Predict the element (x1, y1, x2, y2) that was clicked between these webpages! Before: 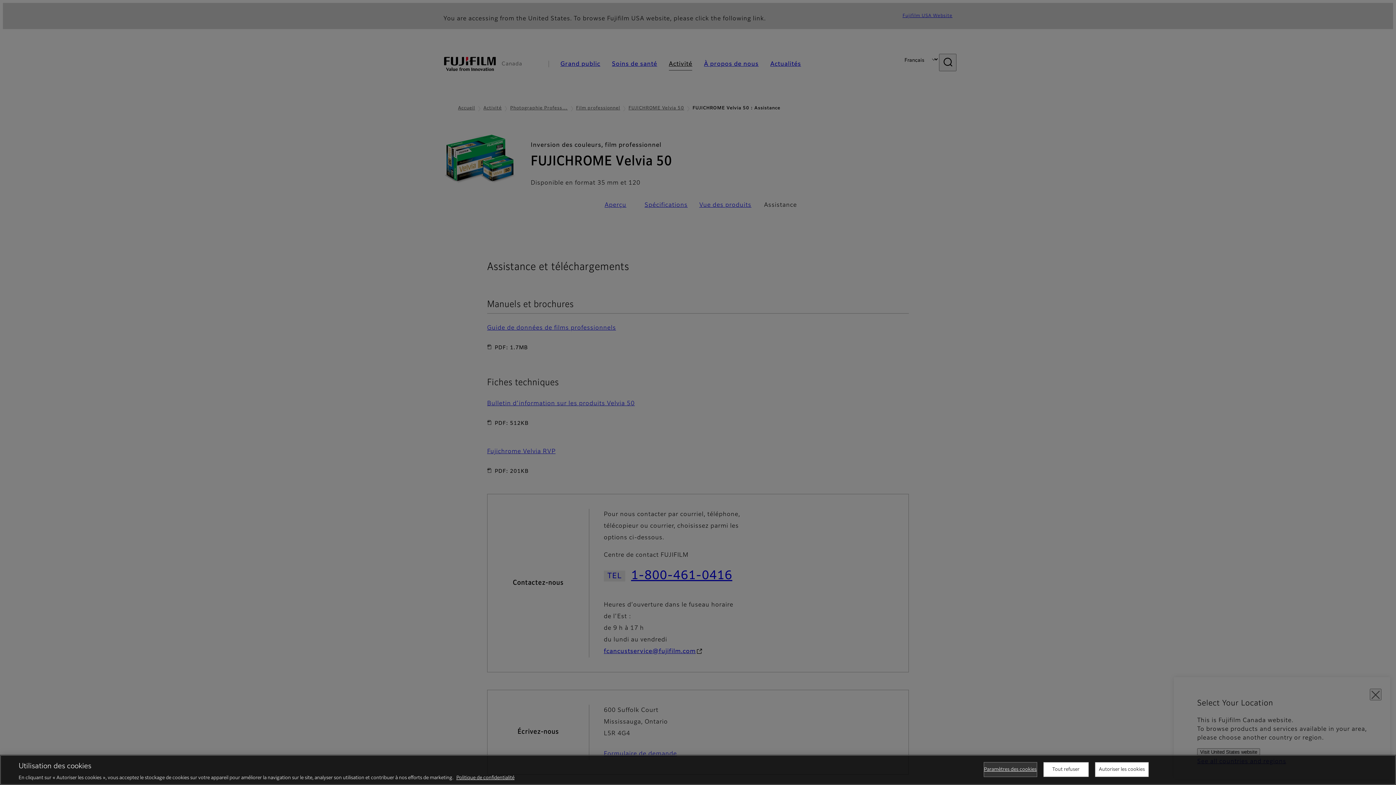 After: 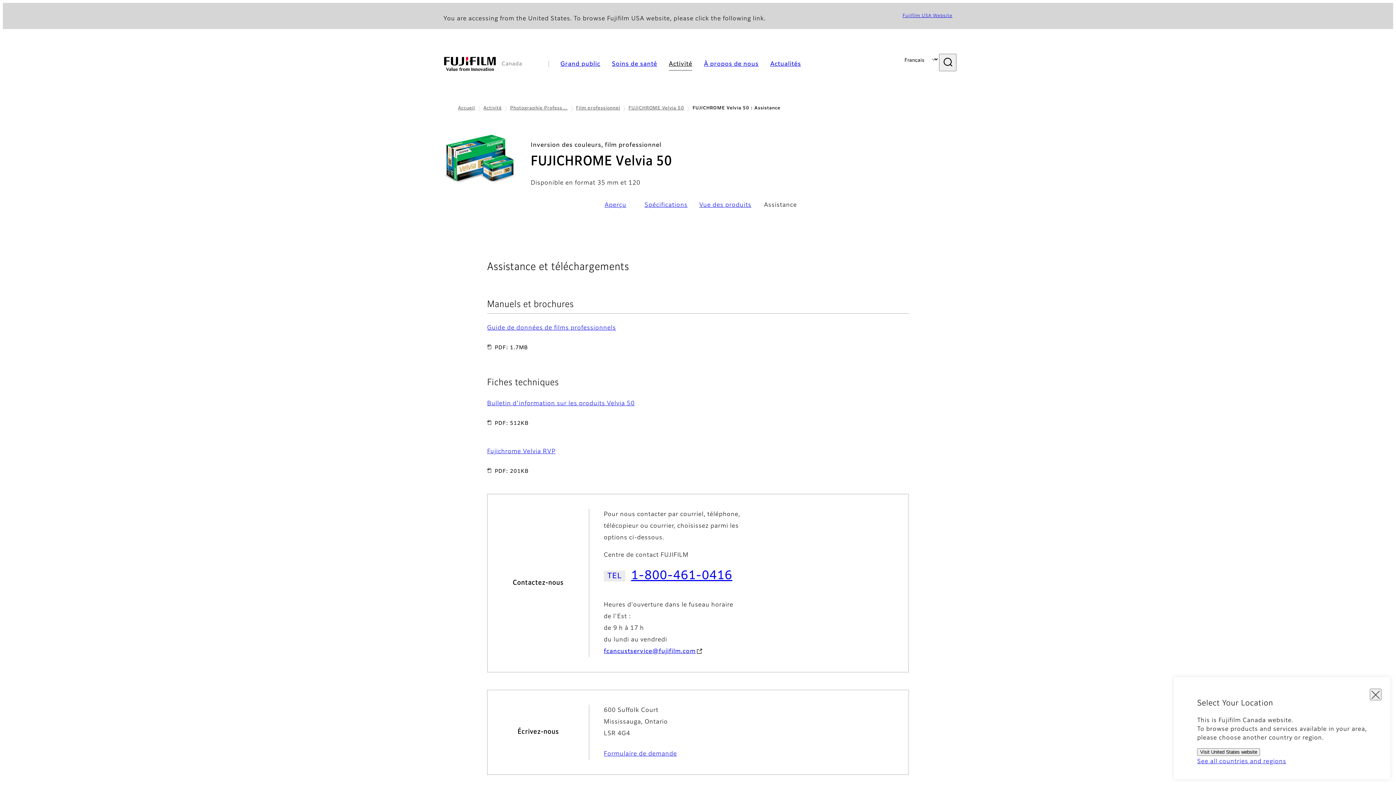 Action: label: Autoriser les cookies bbox: (1095, 762, 1149, 777)